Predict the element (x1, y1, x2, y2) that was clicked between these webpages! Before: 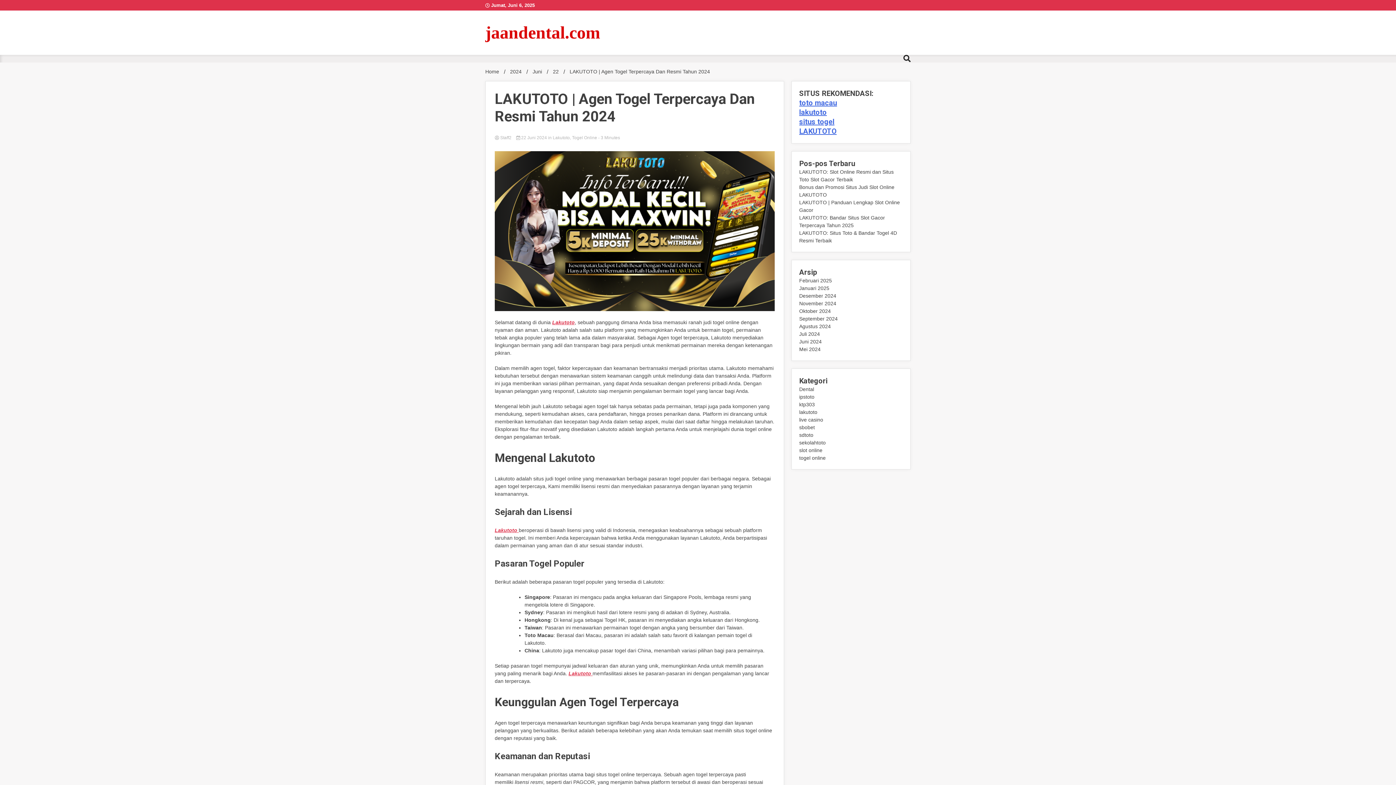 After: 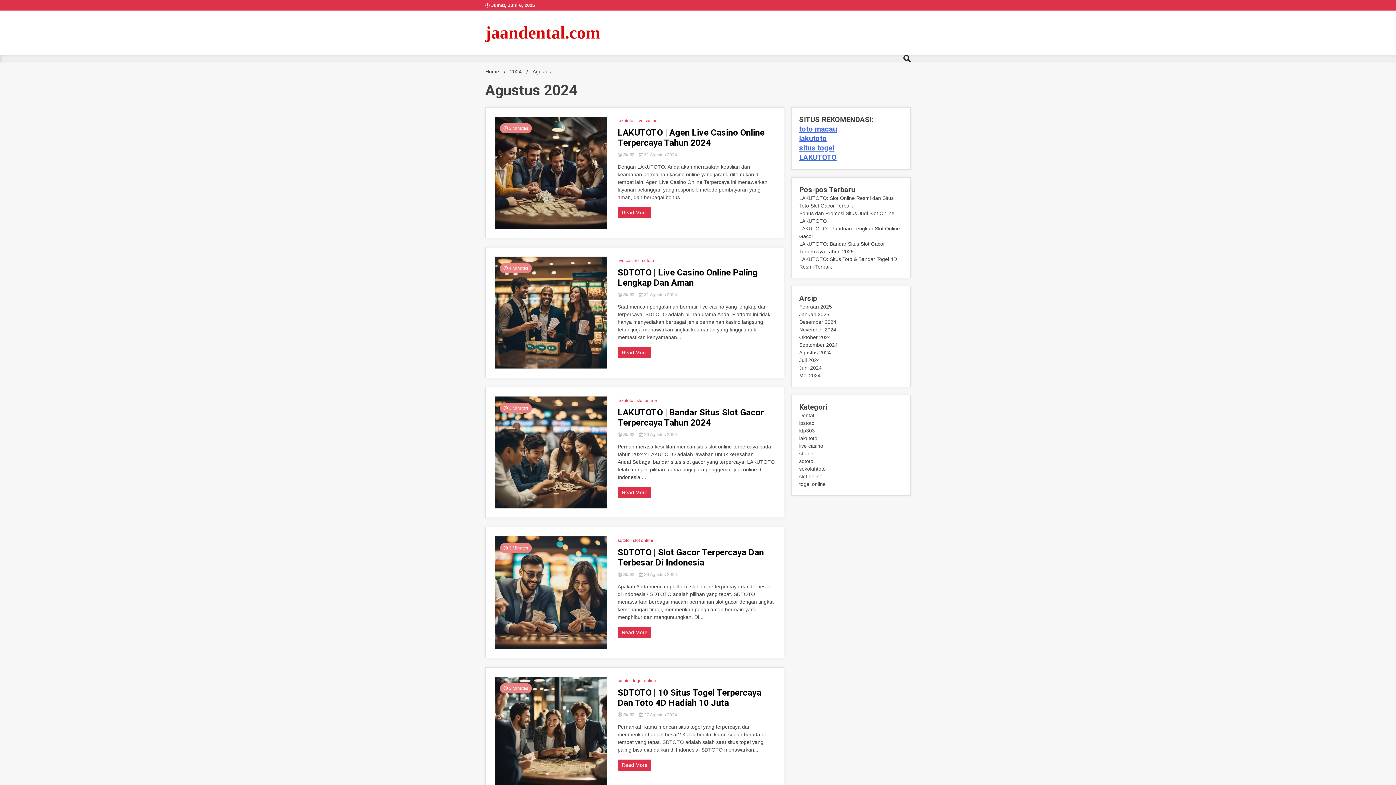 Action: bbox: (799, 323, 831, 329) label: Agustus 2024